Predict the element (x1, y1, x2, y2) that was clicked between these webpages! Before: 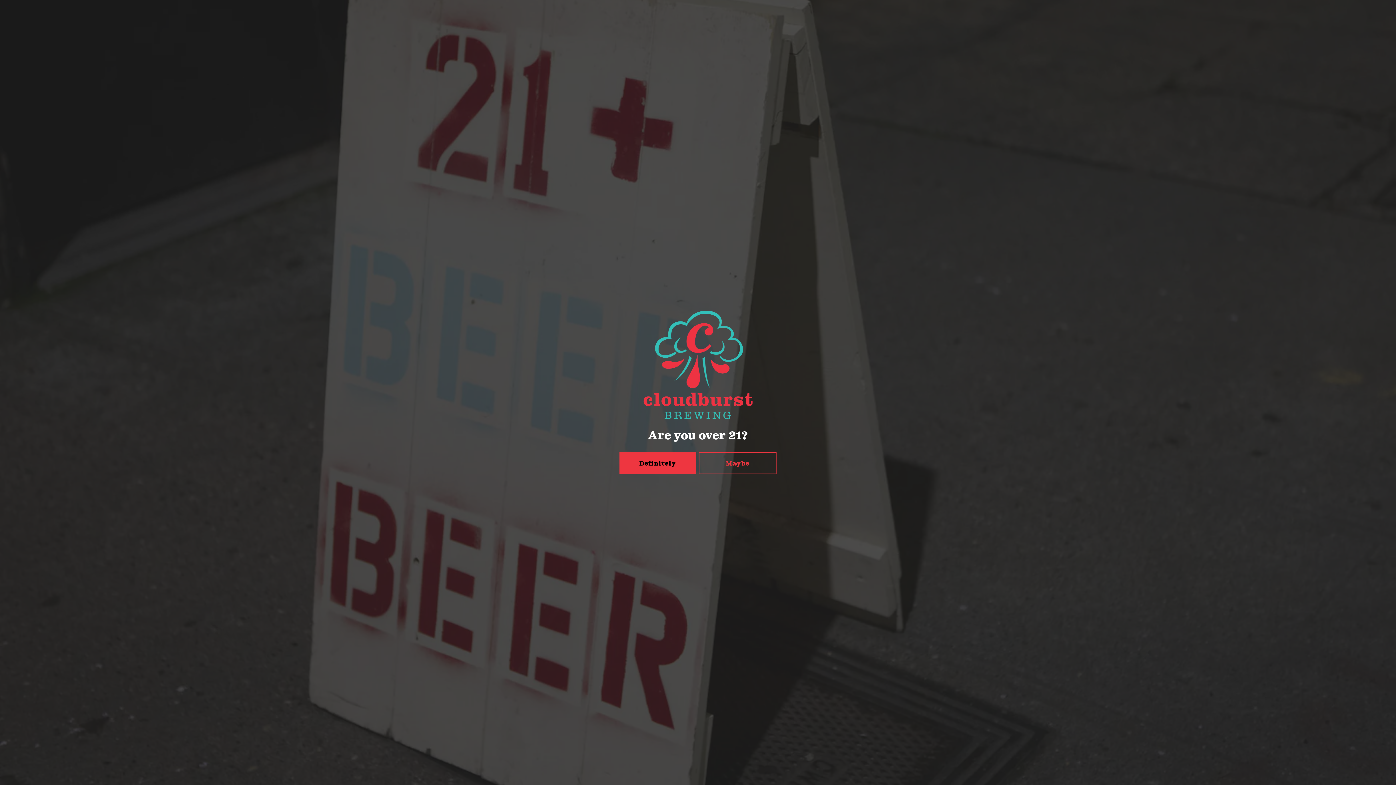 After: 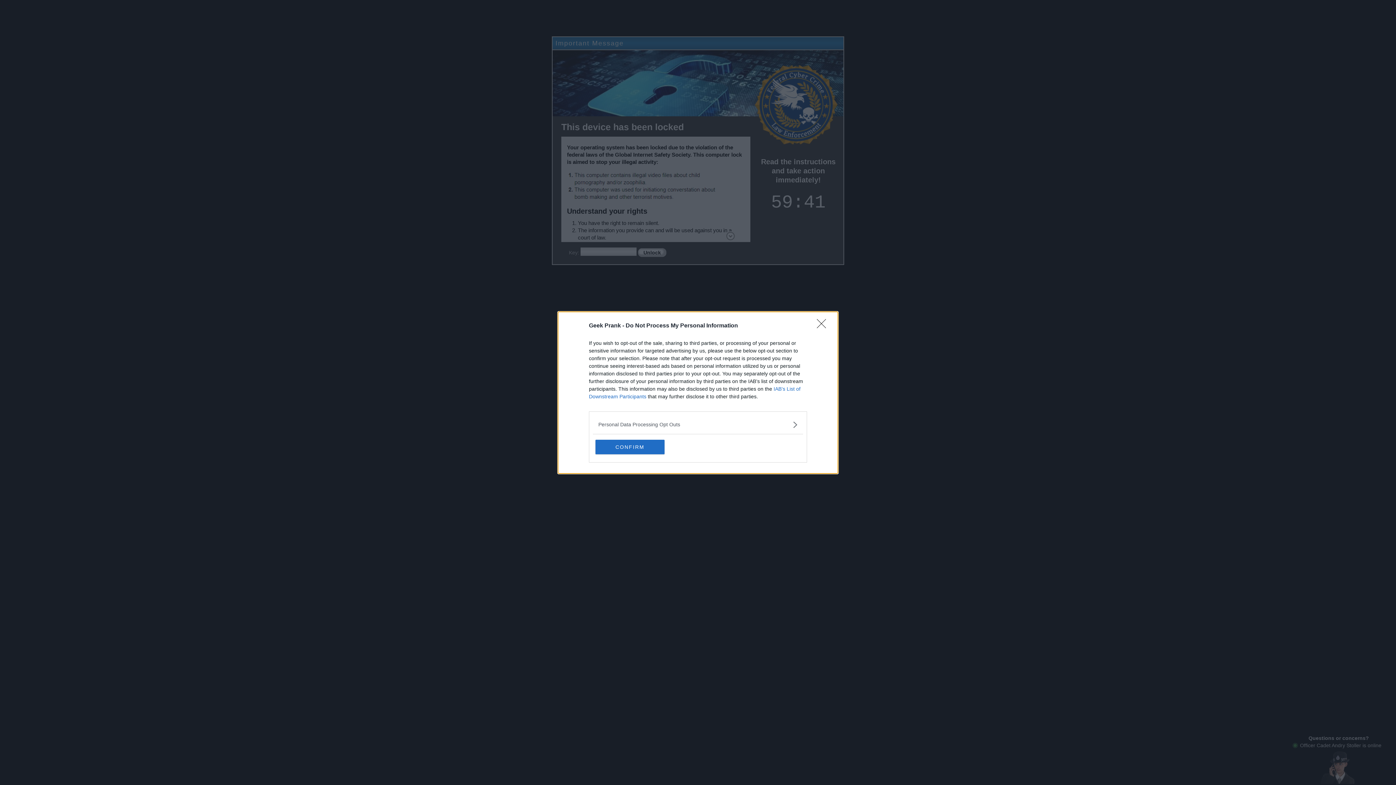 Action: bbox: (698, 452, 776, 474) label: Maybe